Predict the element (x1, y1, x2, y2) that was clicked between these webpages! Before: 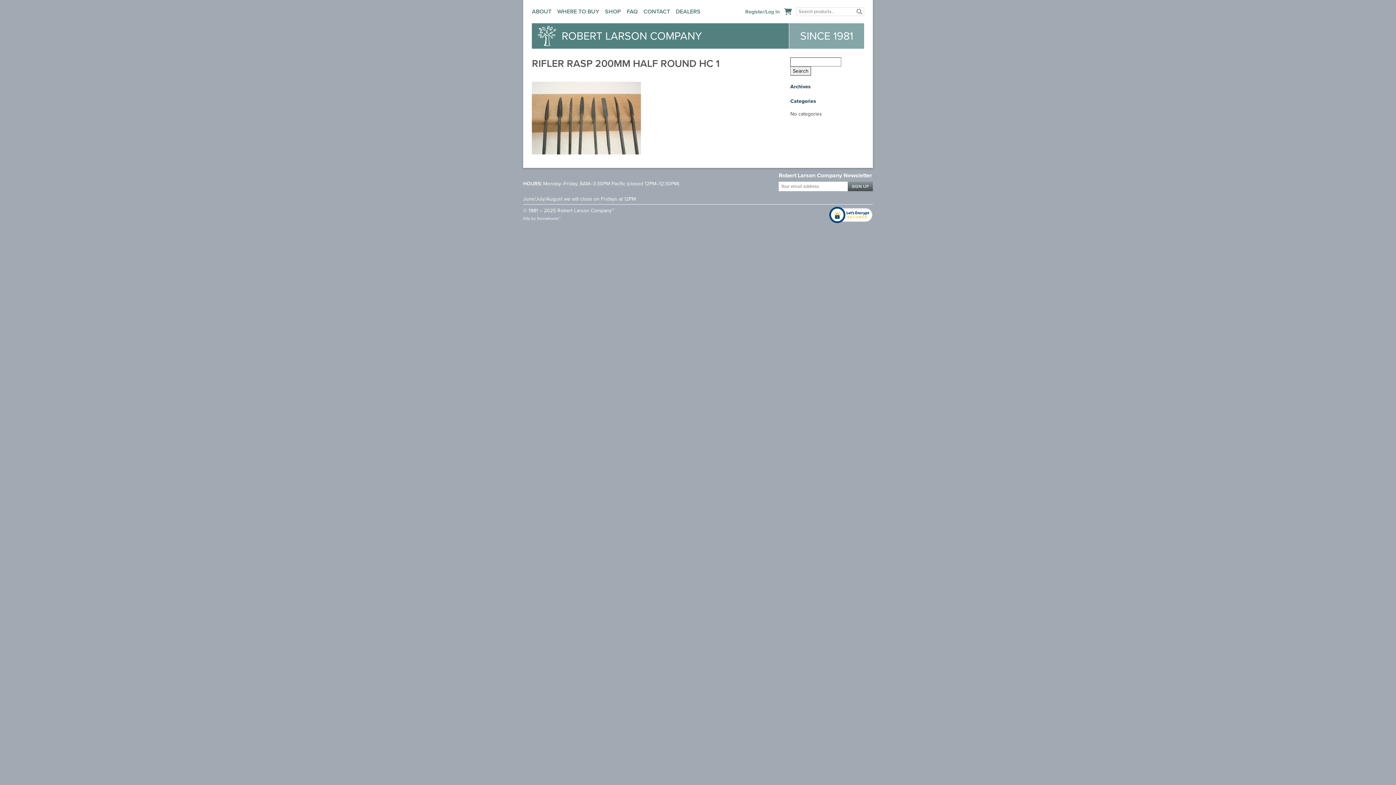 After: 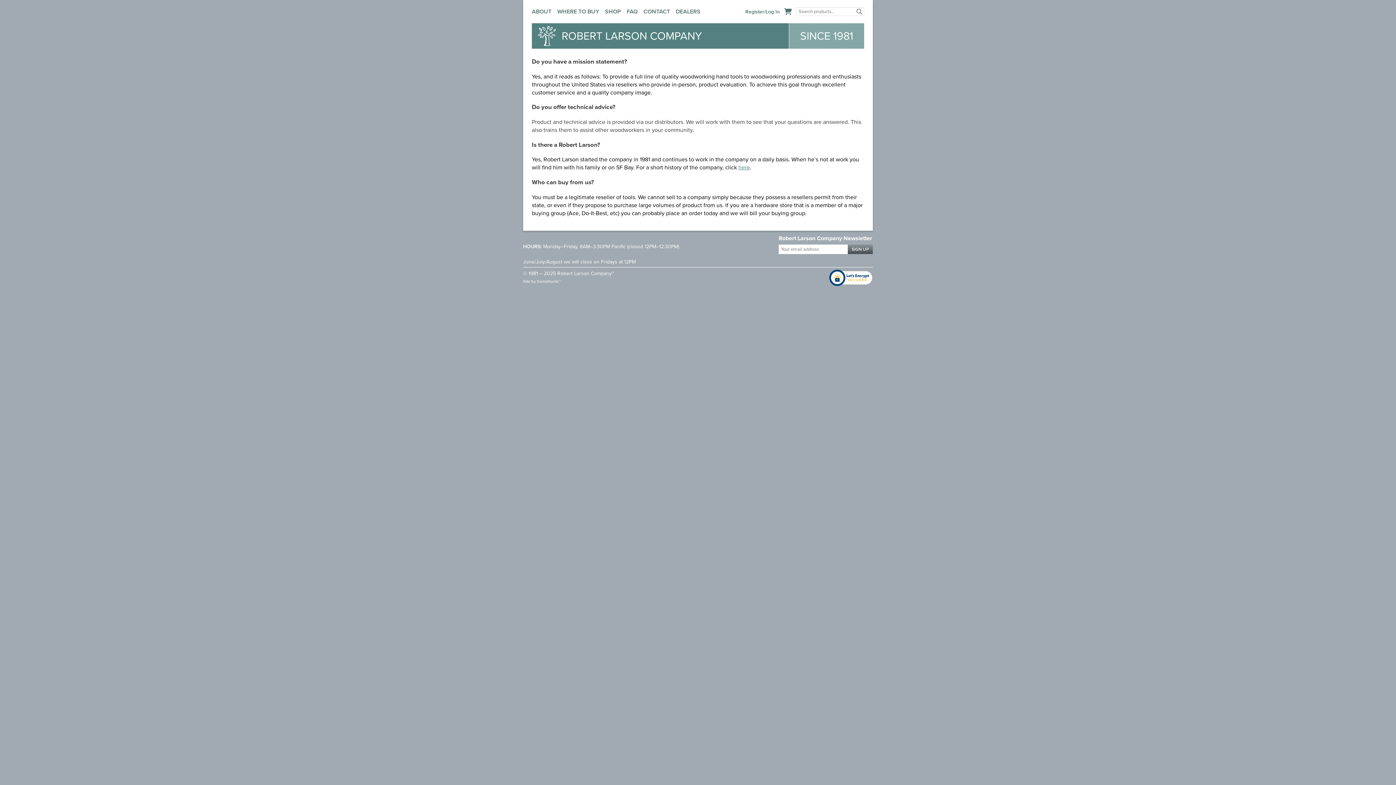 Action: label: FAQ bbox: (624, 7, 640, 16)